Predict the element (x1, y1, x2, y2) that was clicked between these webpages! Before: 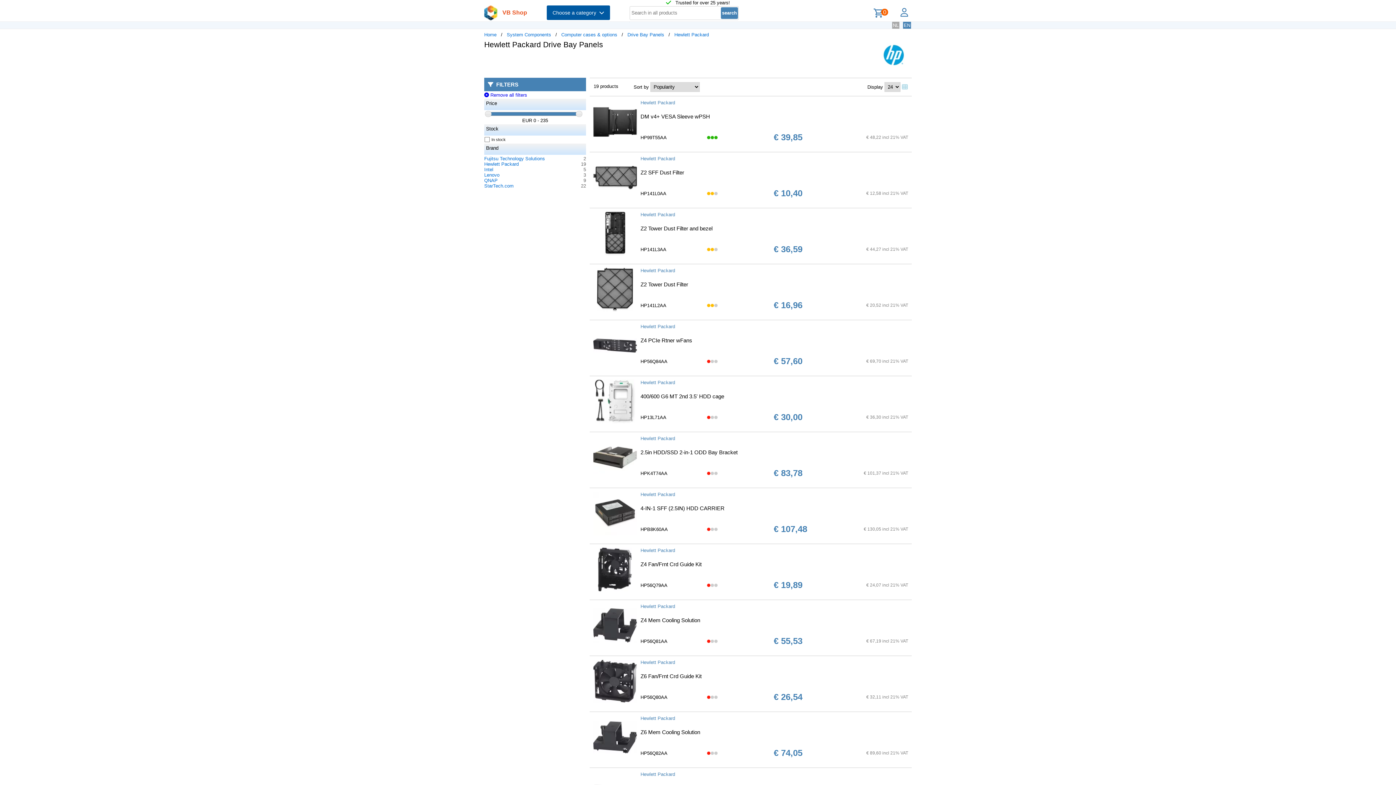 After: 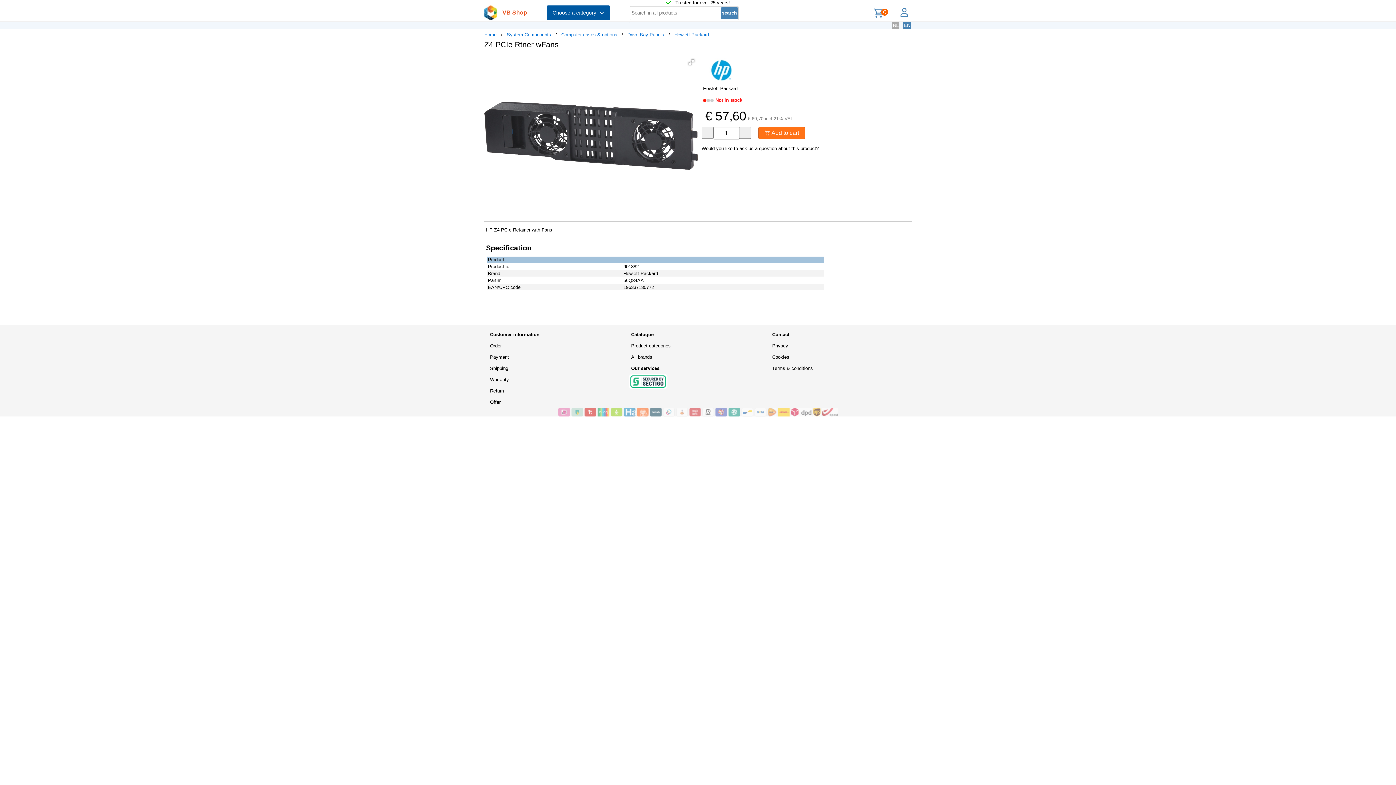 Action: label: Z4 PCIe Rtner wFans bbox: (640, 337, 692, 343)